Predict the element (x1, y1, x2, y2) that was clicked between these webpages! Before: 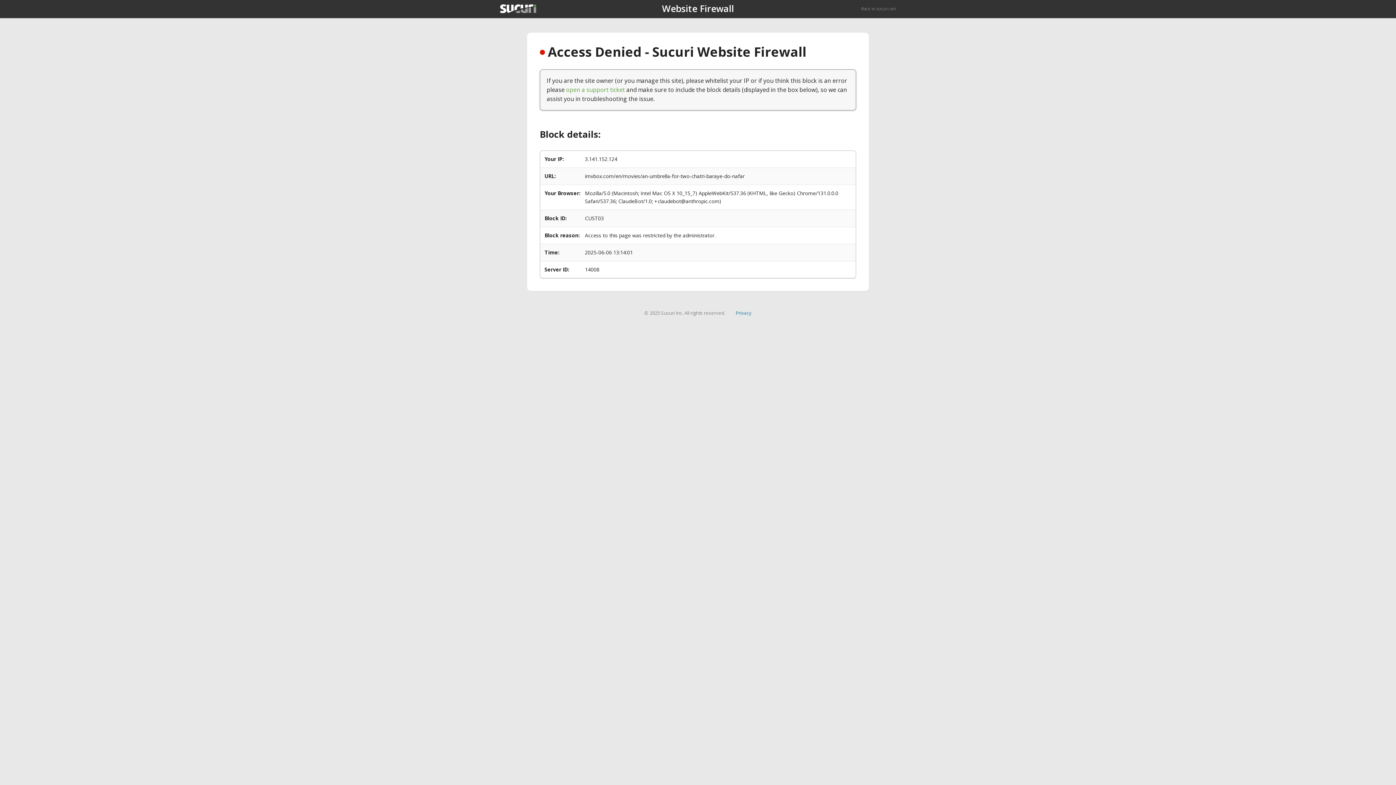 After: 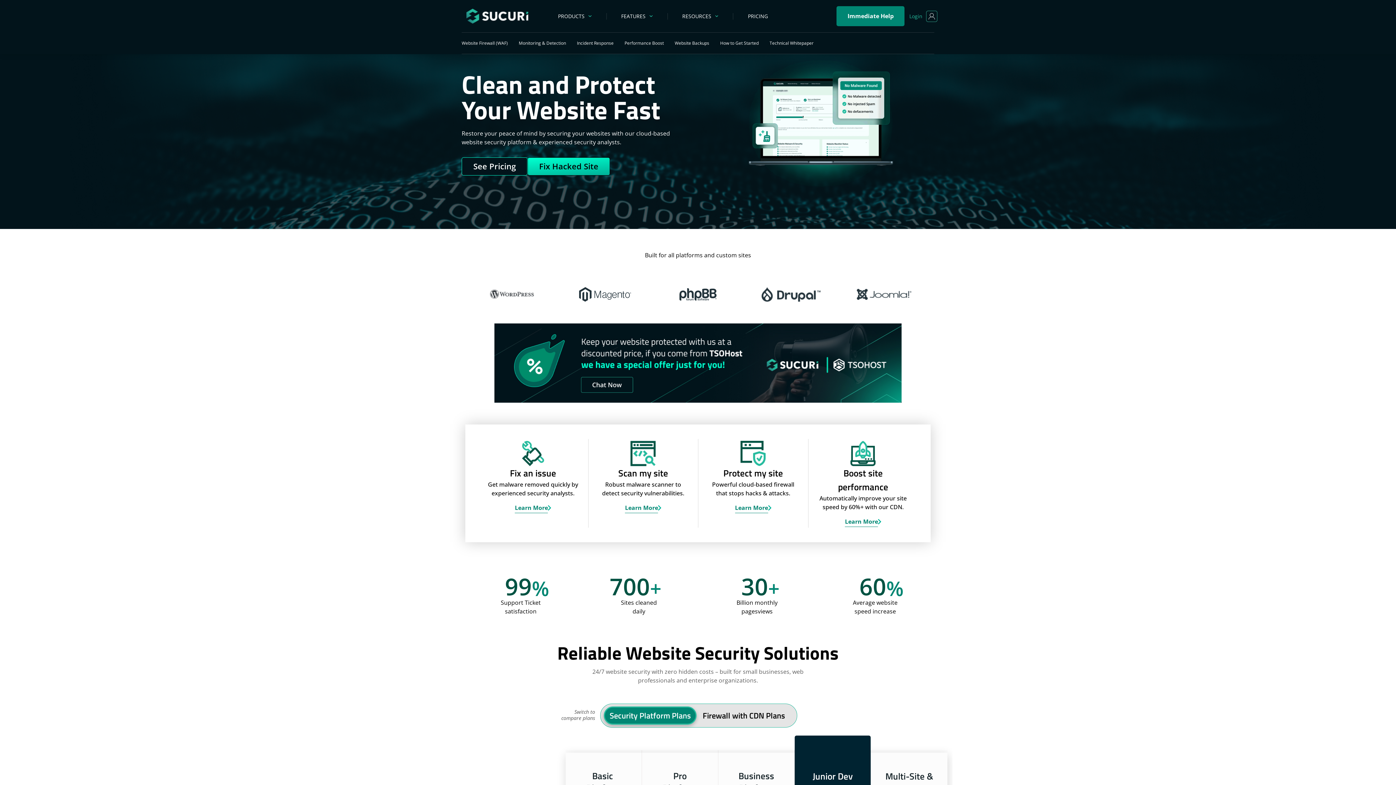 Action: bbox: (500, 4, 536, 13)